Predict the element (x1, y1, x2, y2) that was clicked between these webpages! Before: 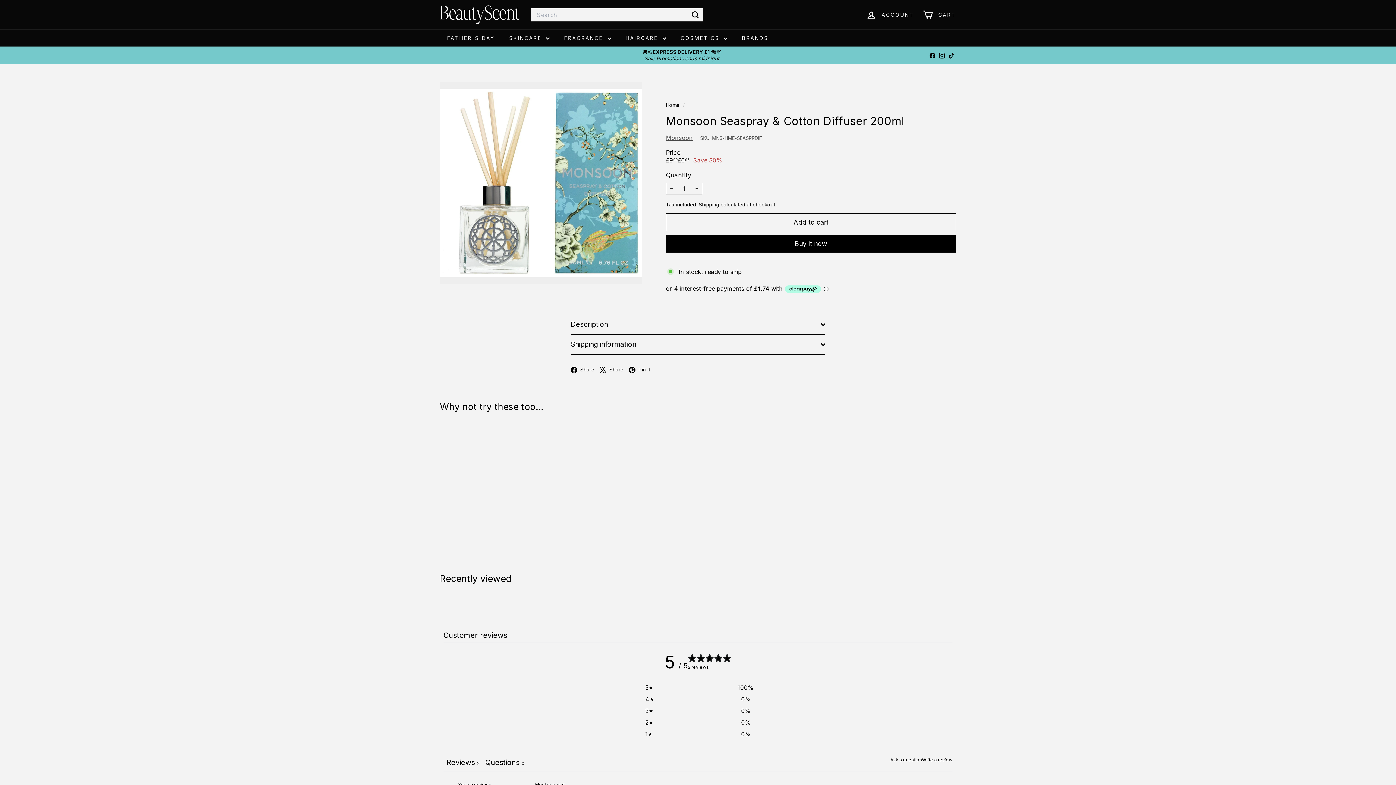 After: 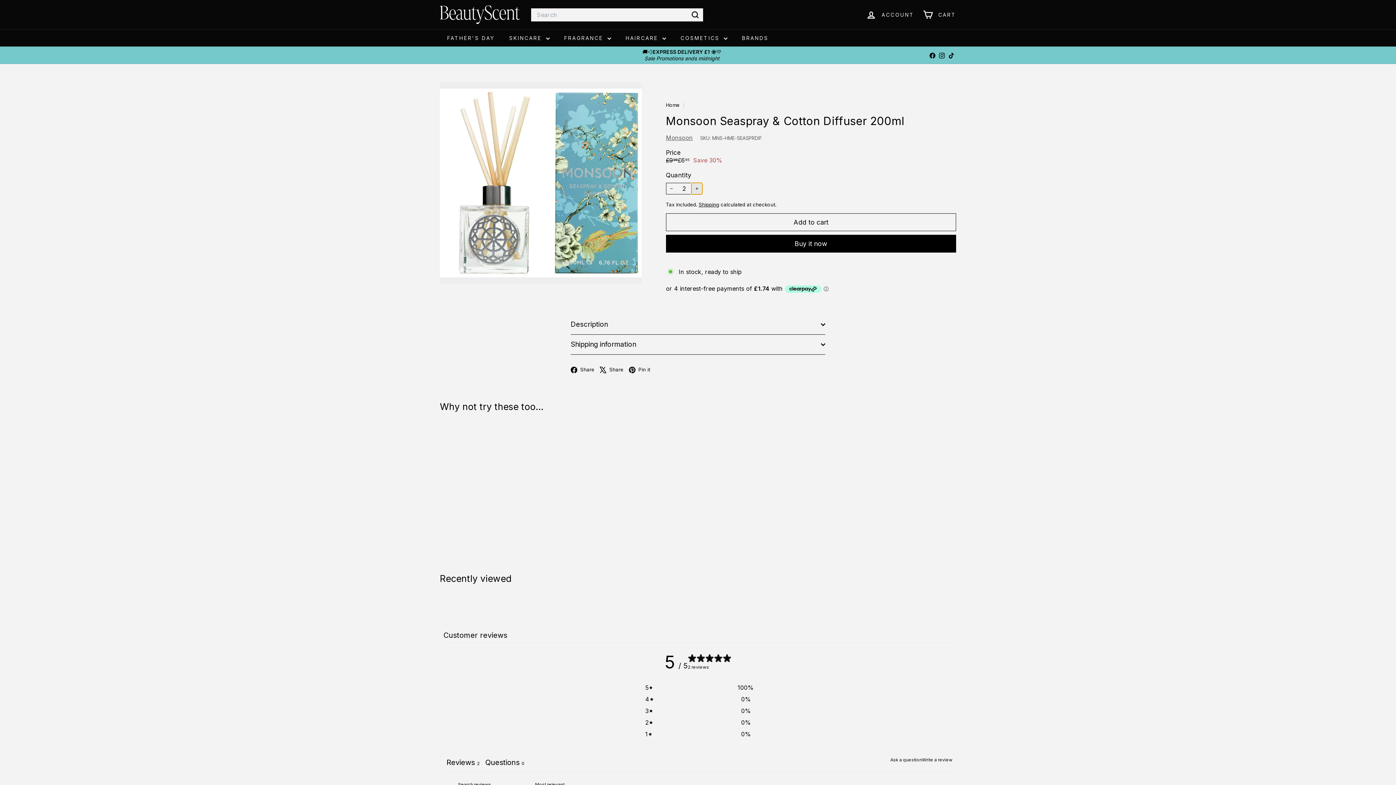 Action: bbox: (691, 182, 702, 194) label: 
      


Increase item quantity by one

